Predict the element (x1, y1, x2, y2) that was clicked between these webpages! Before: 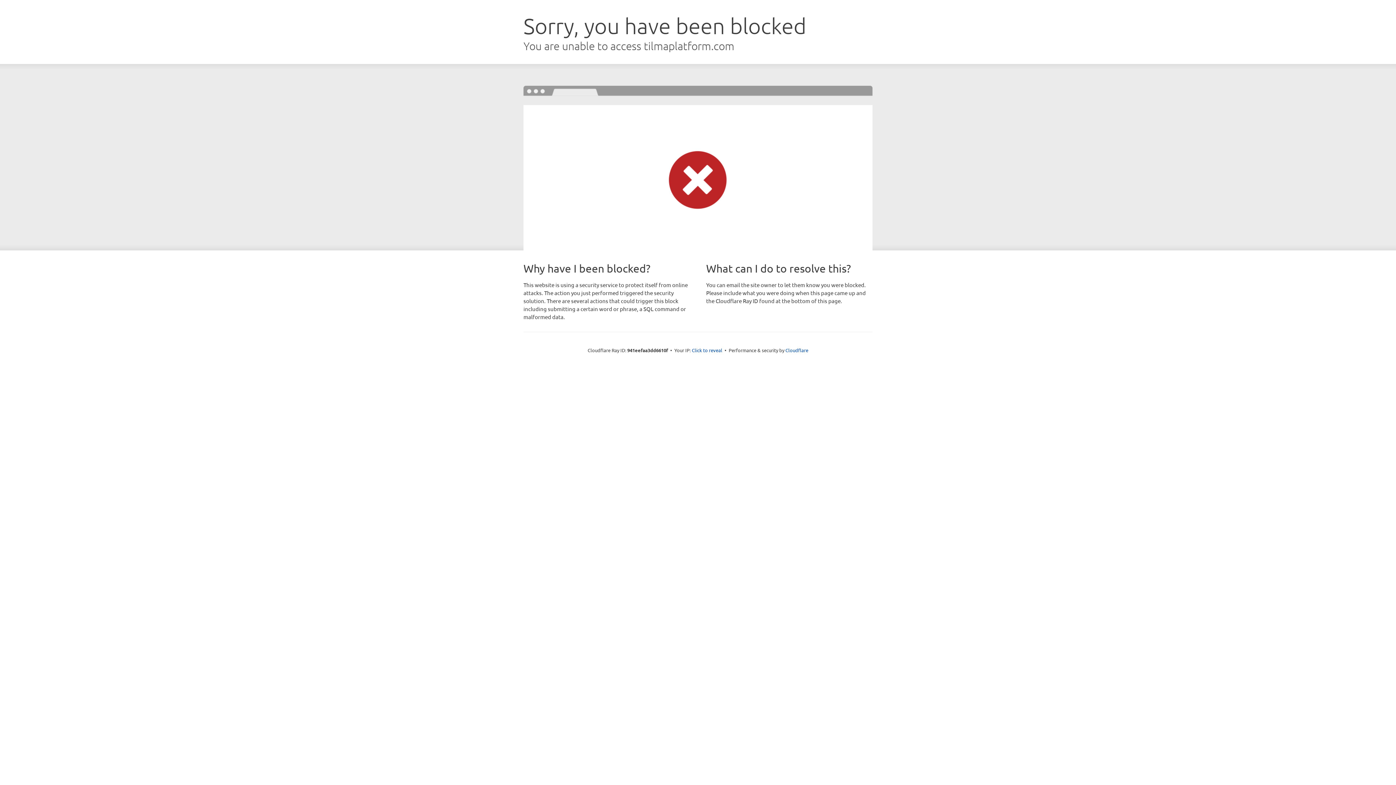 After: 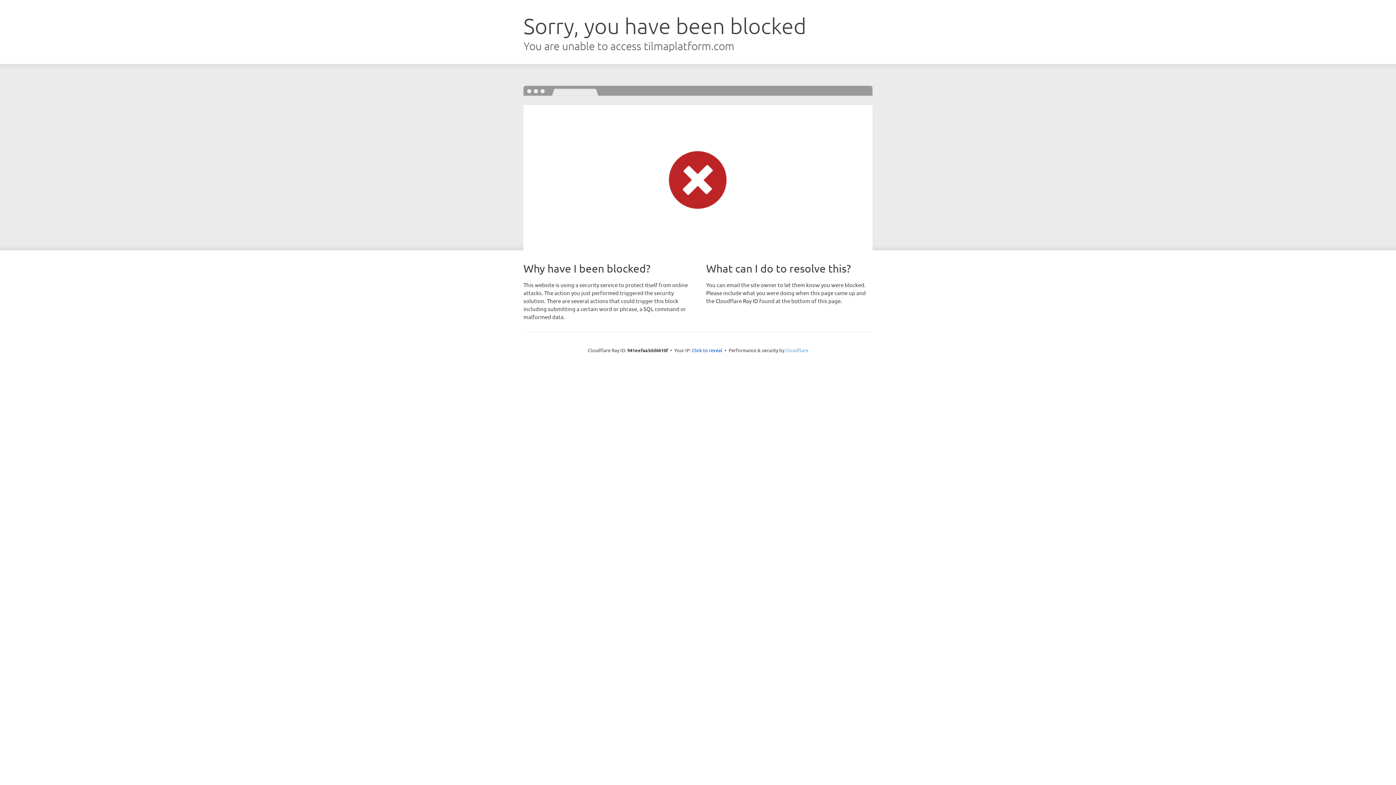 Action: bbox: (785, 347, 808, 353) label: Cloudflare